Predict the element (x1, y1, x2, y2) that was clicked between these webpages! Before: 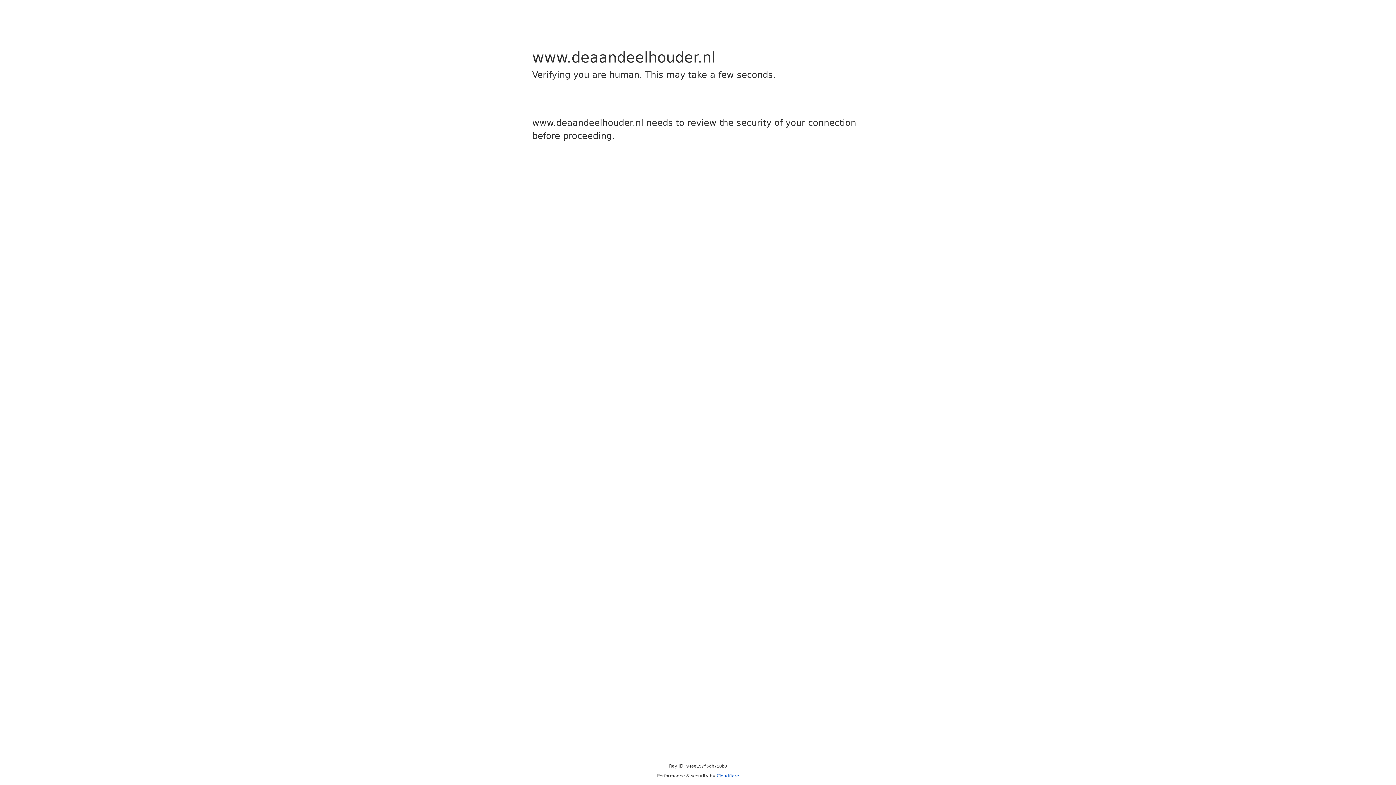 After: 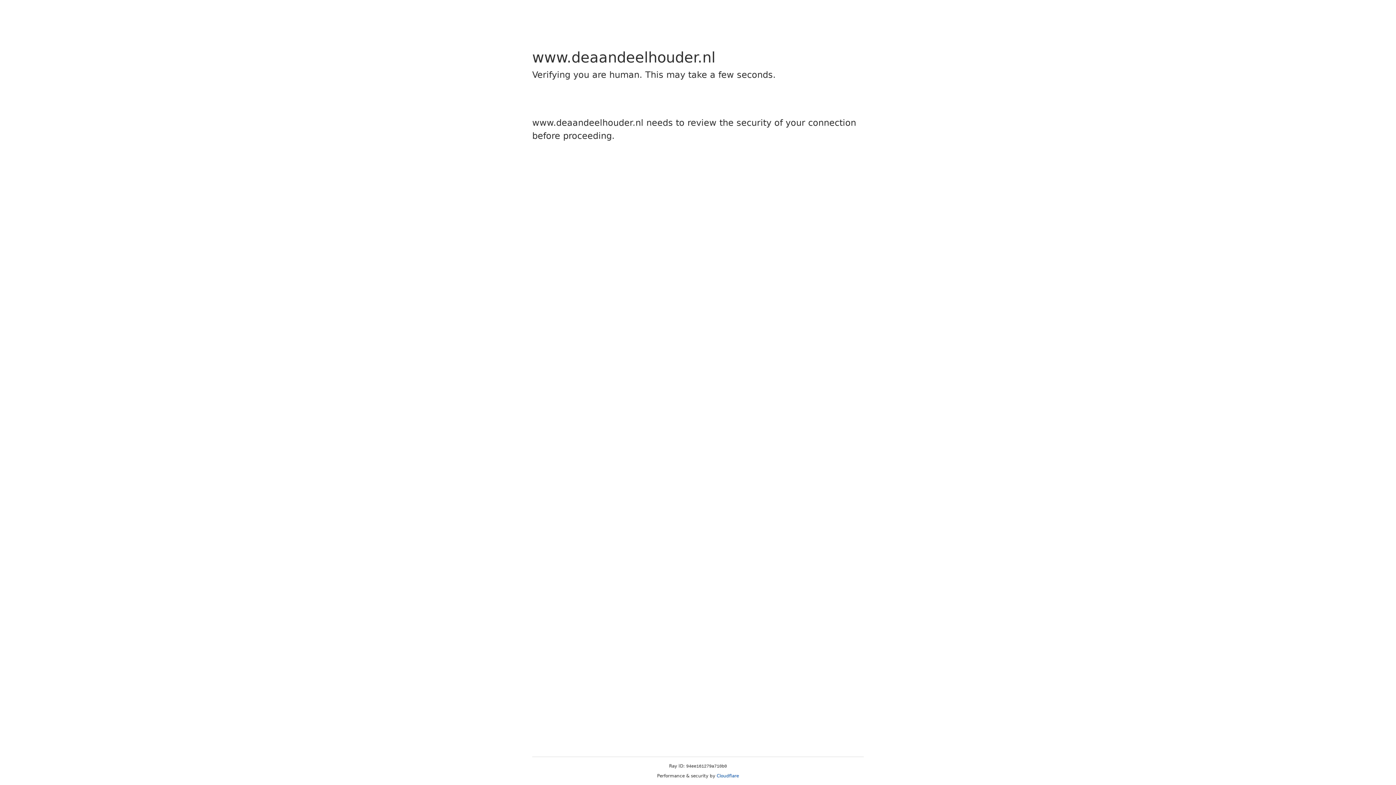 Action: bbox: (716, 773, 739, 778) label: Cloudflare